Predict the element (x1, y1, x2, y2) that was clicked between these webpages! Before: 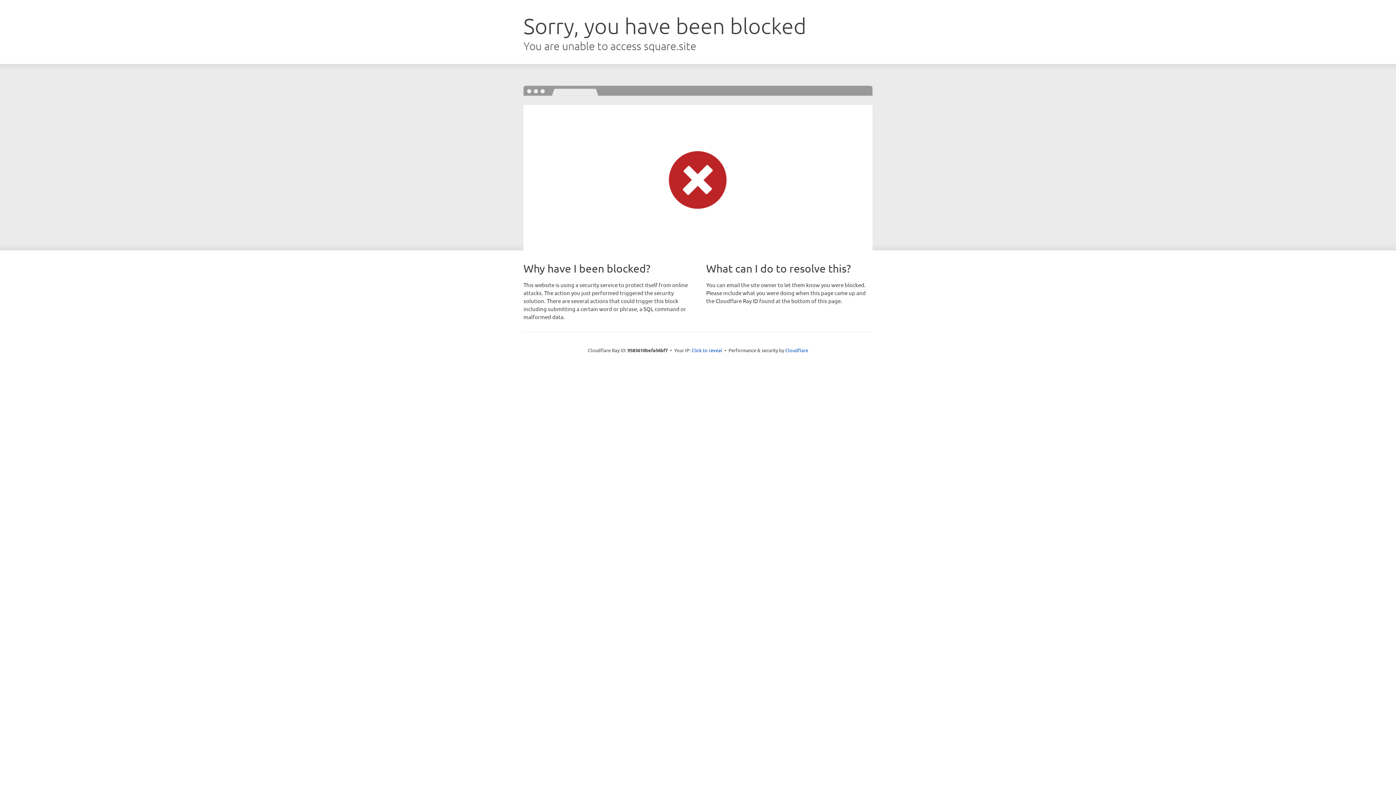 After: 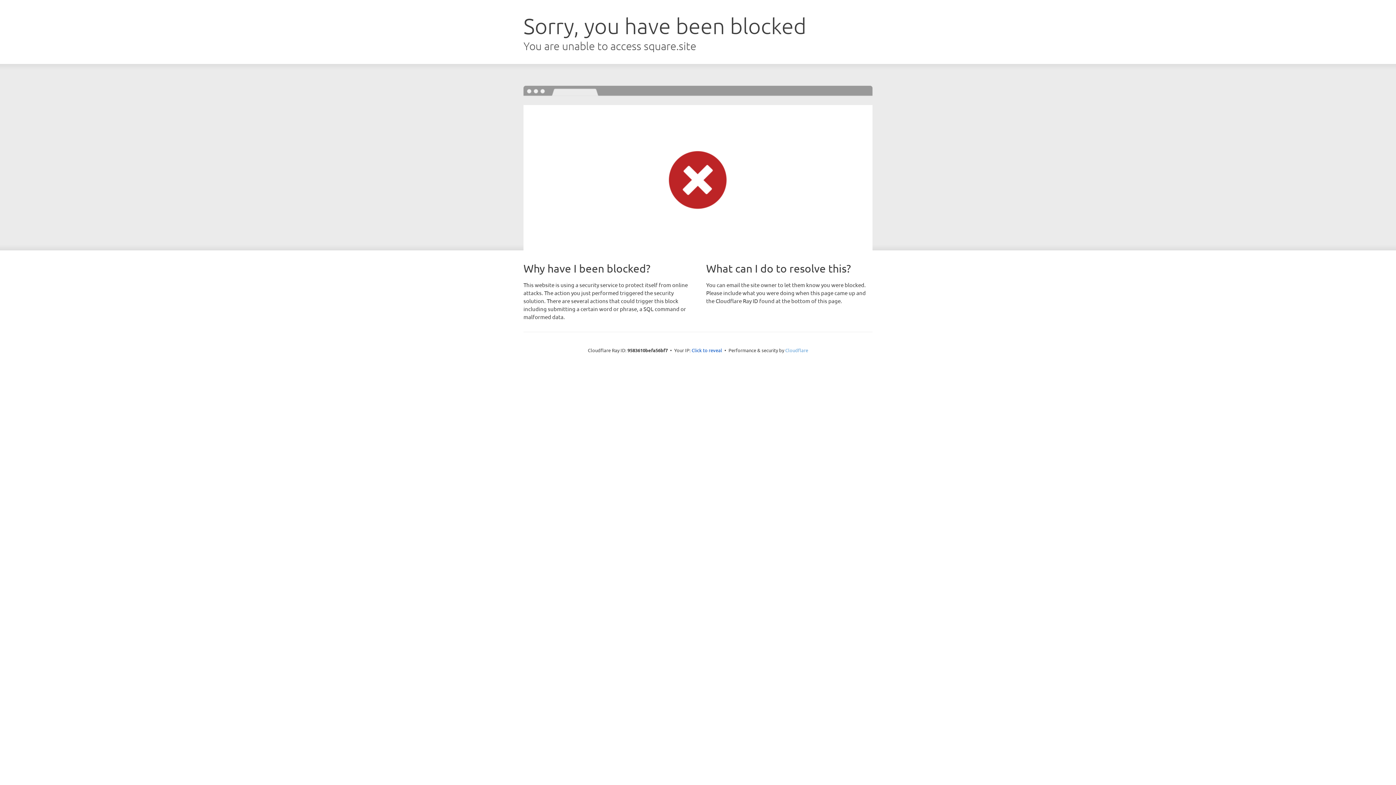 Action: label: Cloudflare bbox: (785, 347, 808, 353)